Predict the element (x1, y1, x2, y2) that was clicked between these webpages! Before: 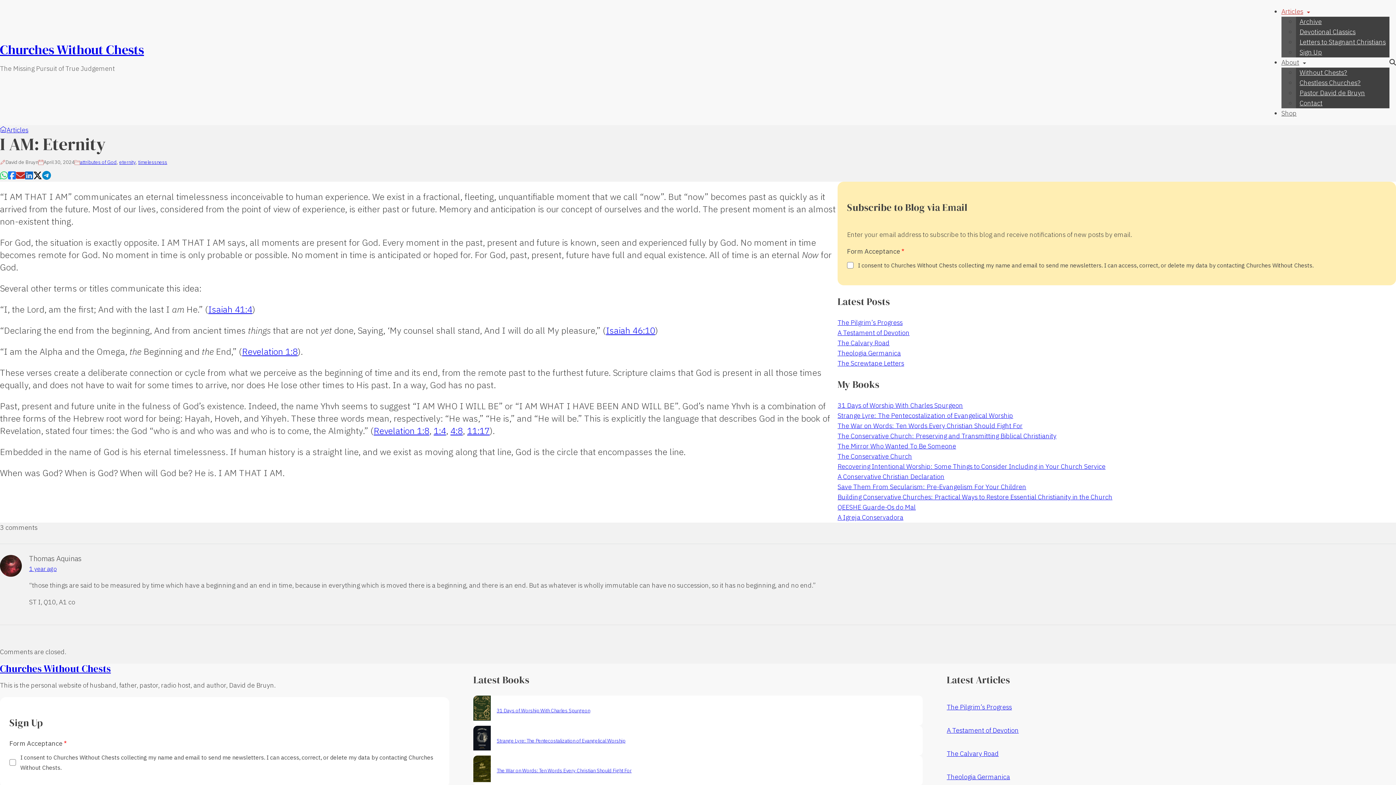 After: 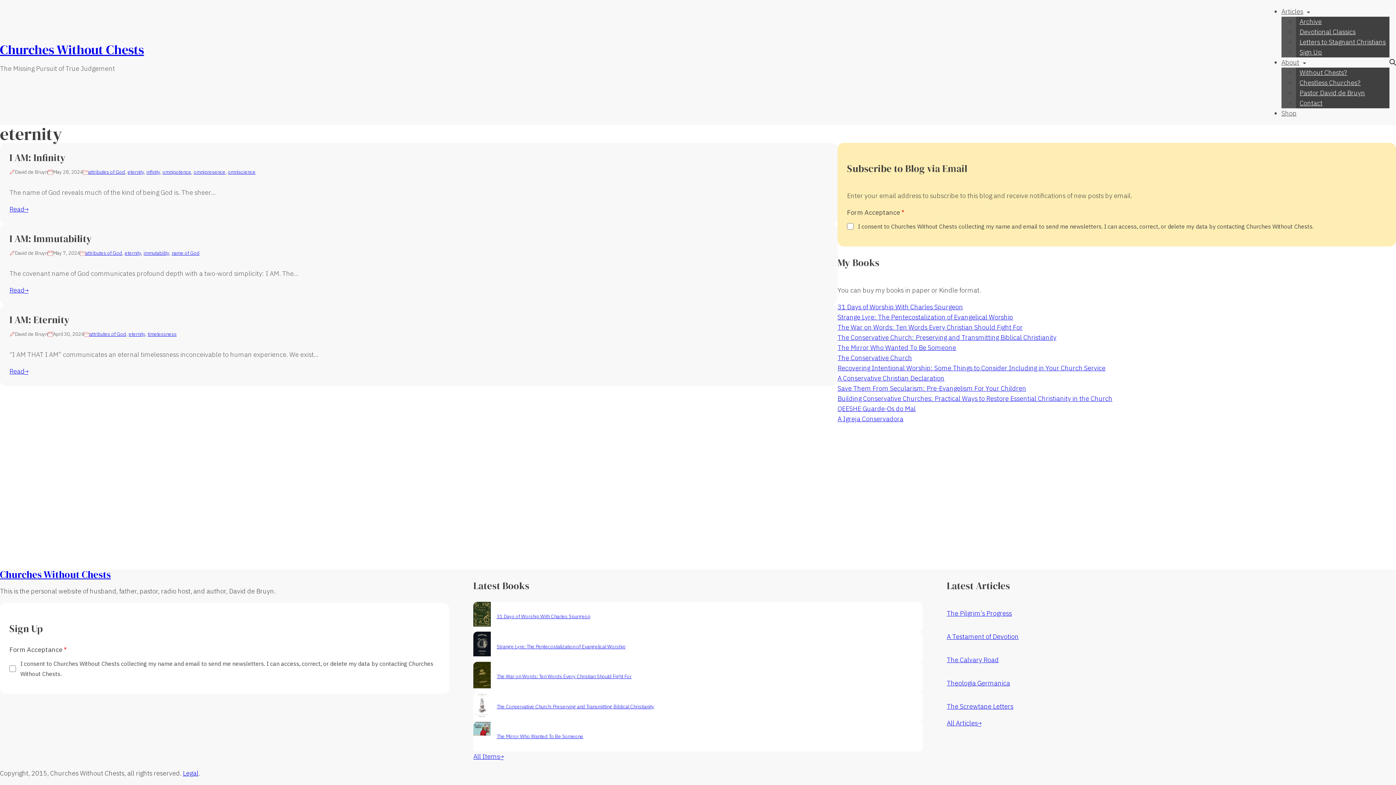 Action: bbox: (119, 158, 135, 165) label: eternity